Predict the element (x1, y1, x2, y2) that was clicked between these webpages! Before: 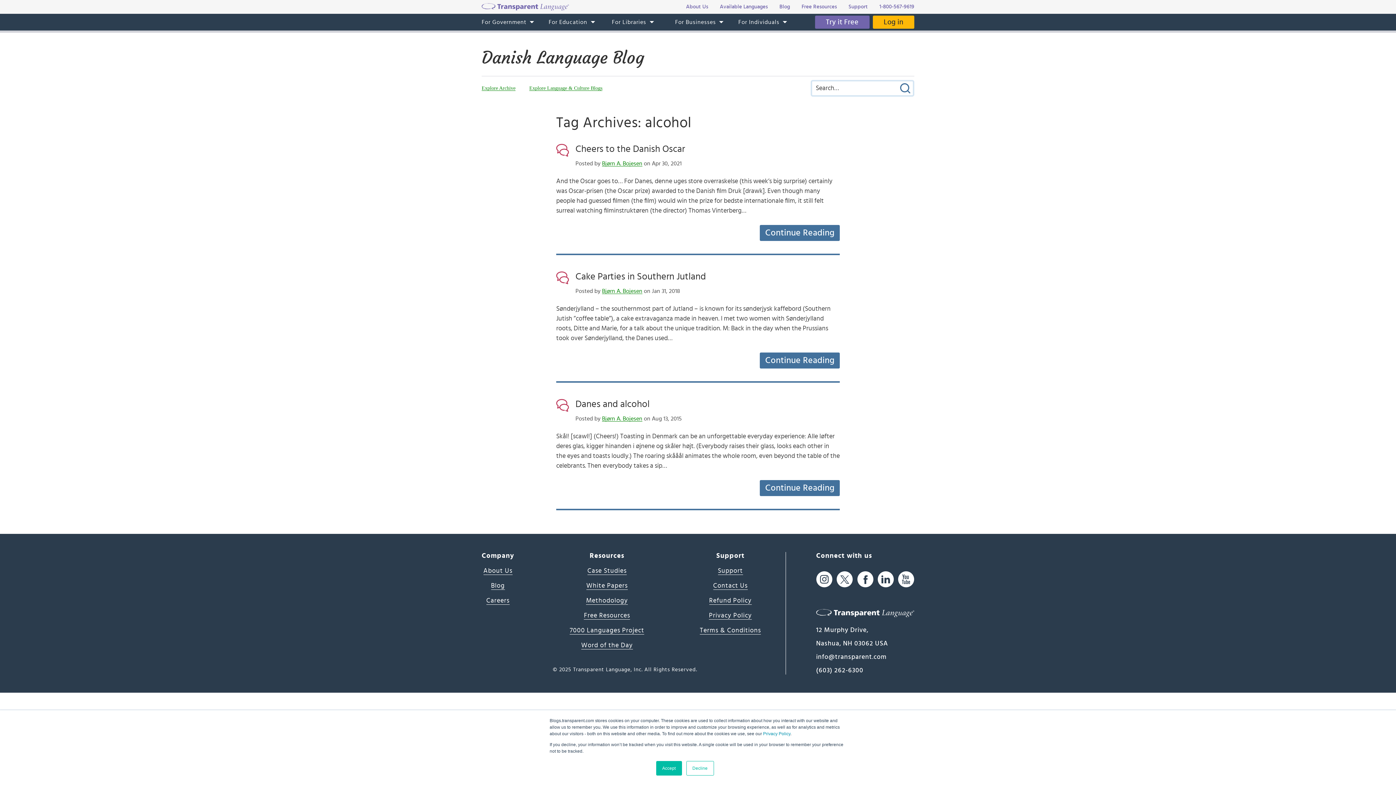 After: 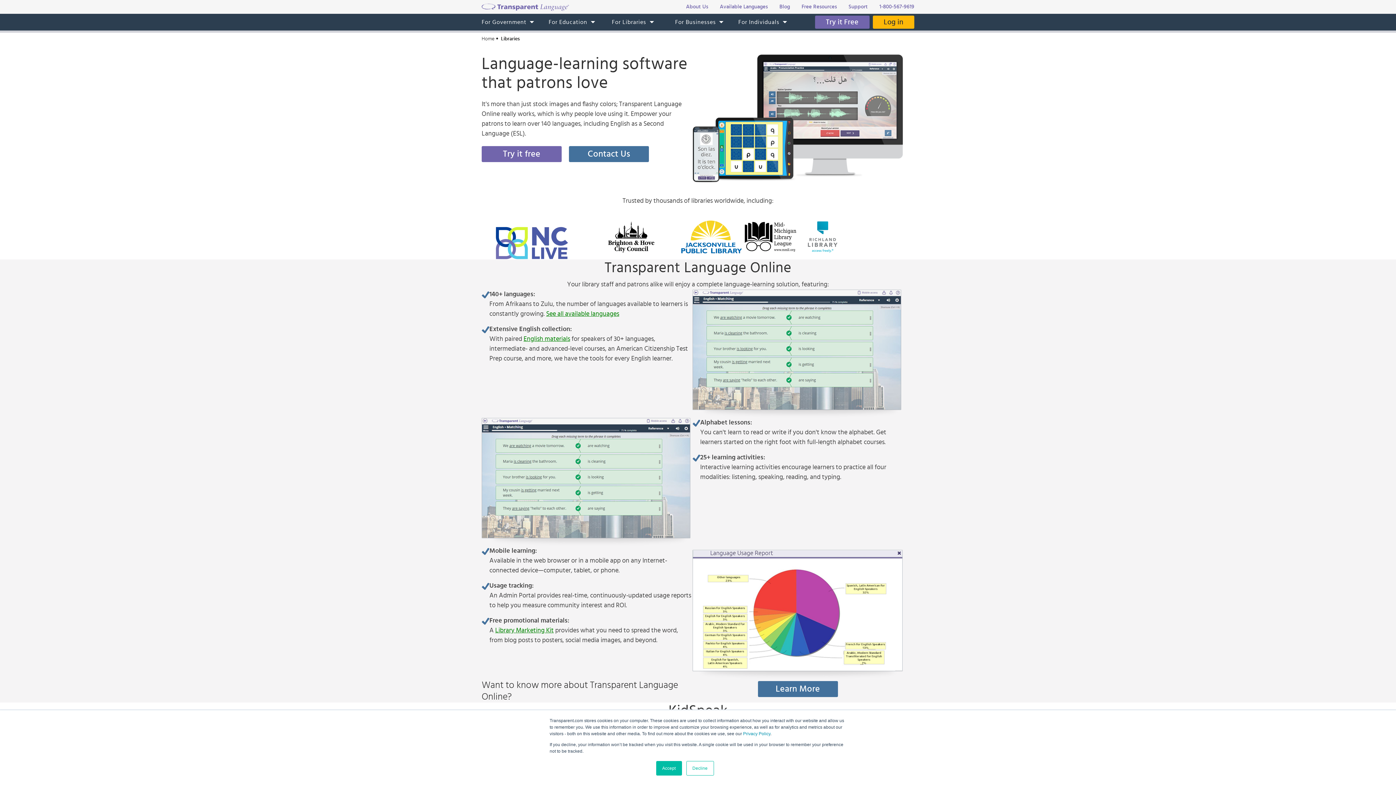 Action: bbox: (604, 13, 668, 30) label: For Libraries